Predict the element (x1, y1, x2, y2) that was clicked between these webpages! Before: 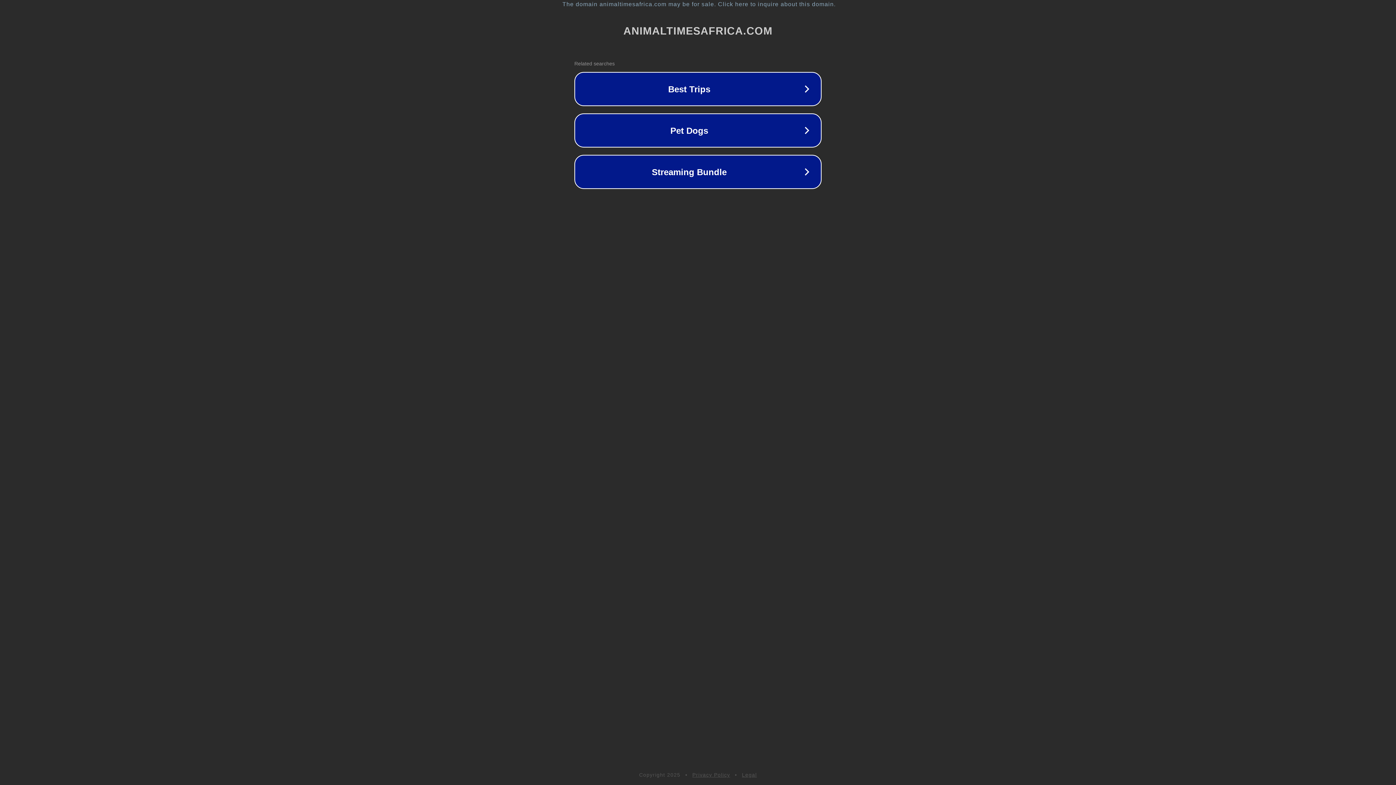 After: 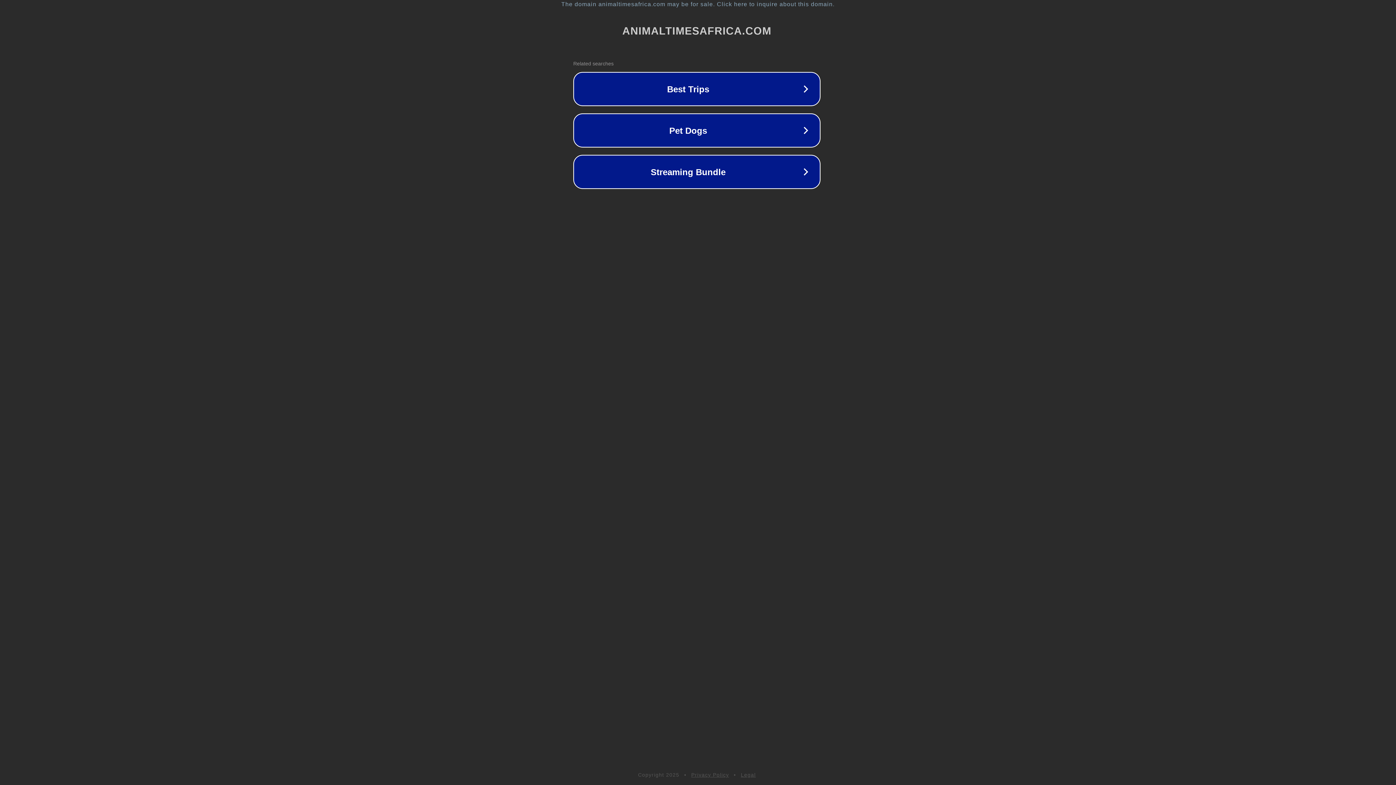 Action: bbox: (1, 1, 1397, 7) label: The domain animaltimesafrica.com may be for sale. Click here to inquire about this domain.